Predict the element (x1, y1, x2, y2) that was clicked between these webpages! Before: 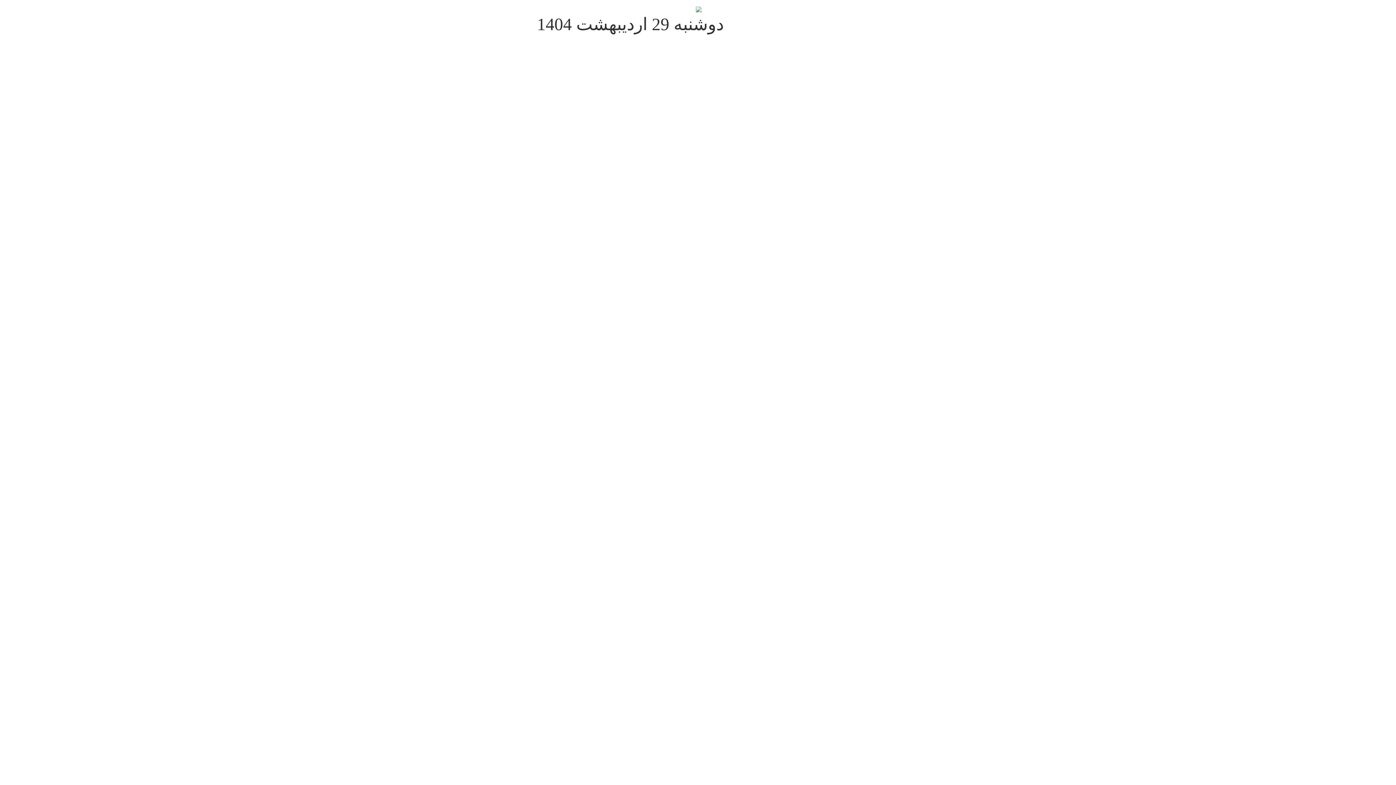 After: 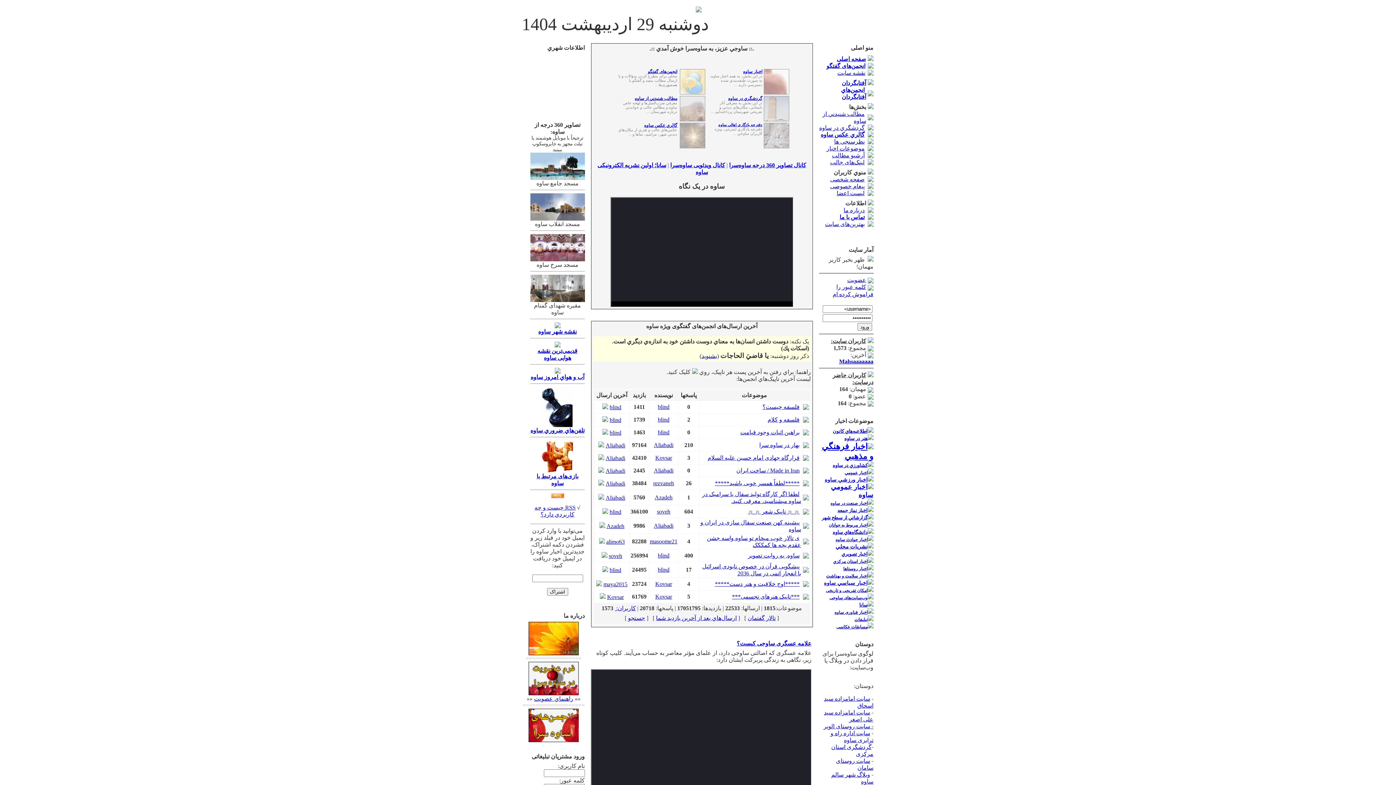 Action: bbox: (696, 7, 701, 13)